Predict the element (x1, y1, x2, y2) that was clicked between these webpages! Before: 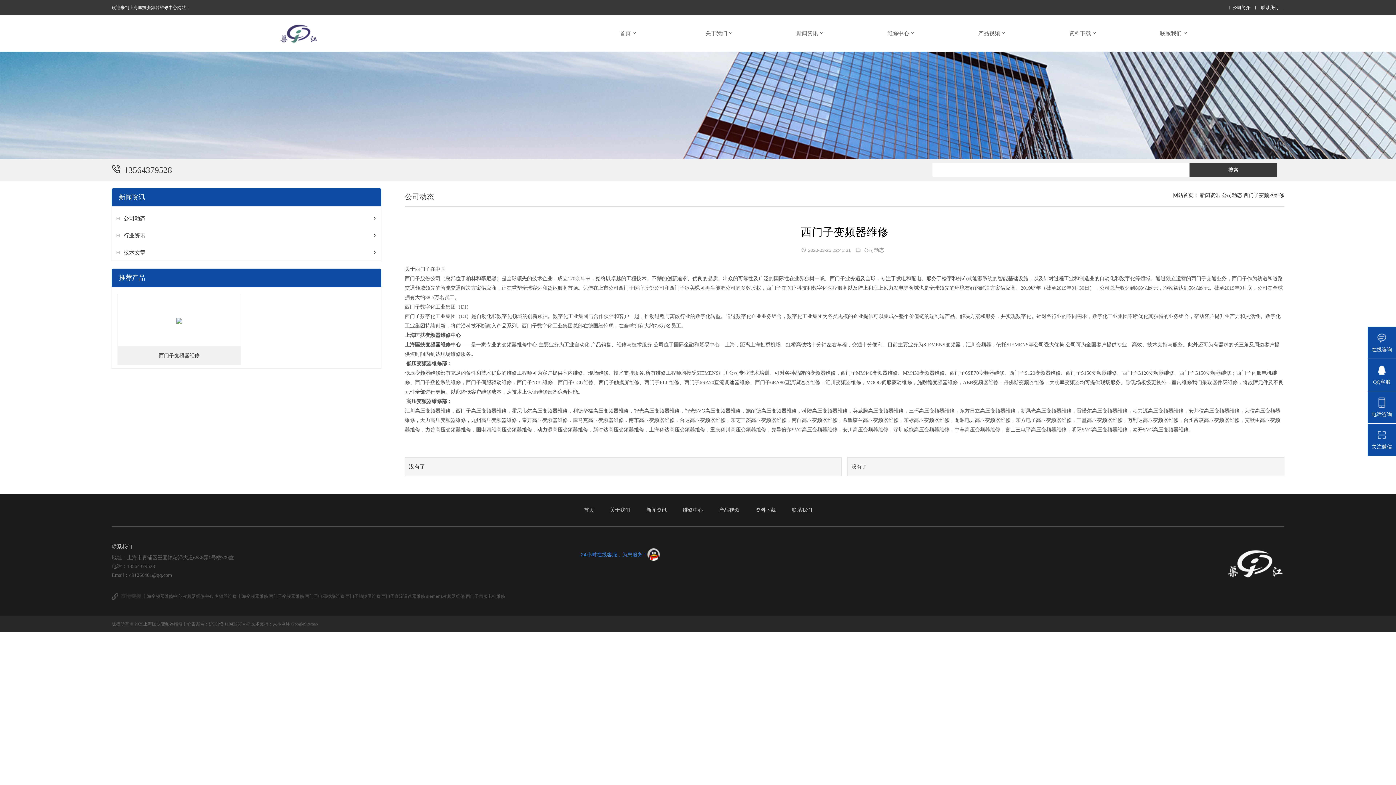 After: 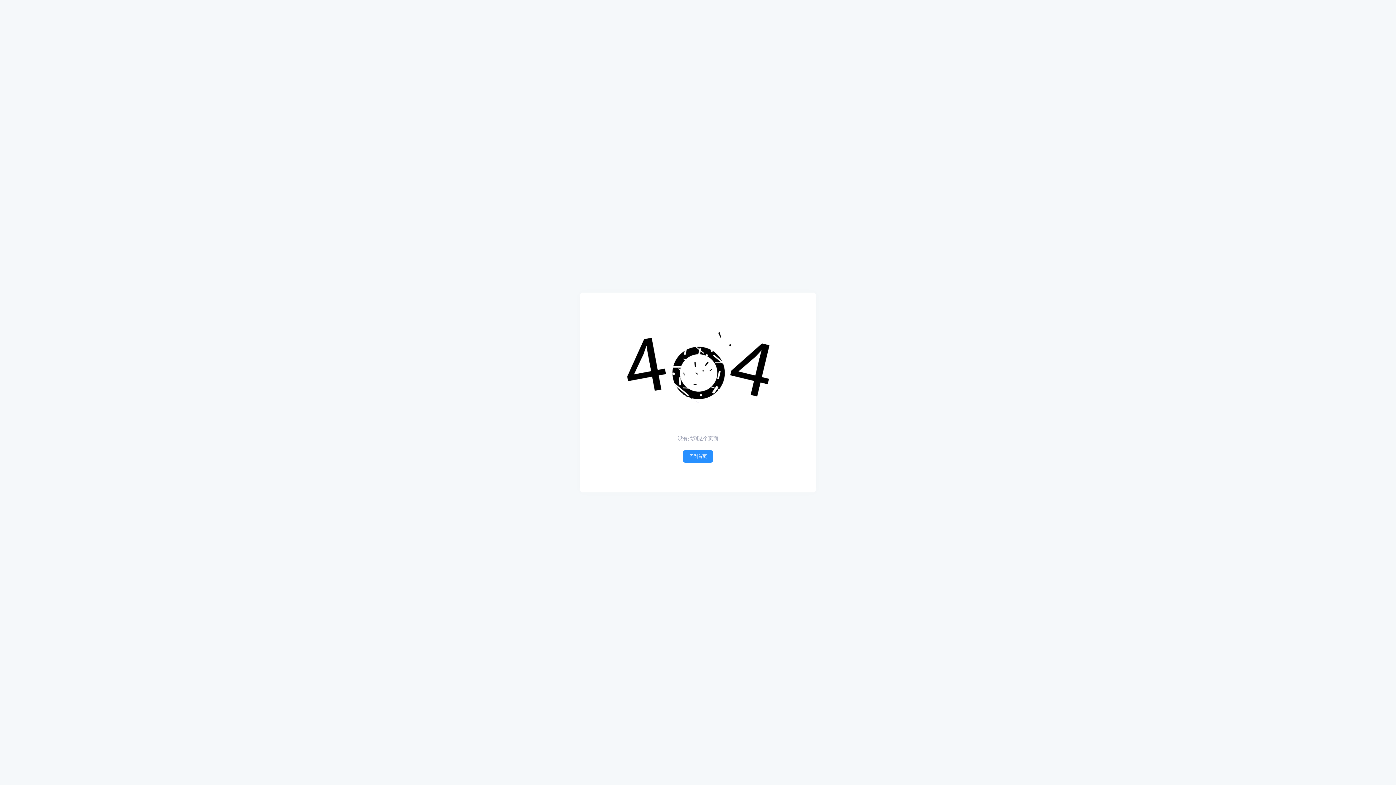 Action: bbox: (111, 5, 190, 10) label: 欢迎来到上海匡扶变频器维修中心网站！